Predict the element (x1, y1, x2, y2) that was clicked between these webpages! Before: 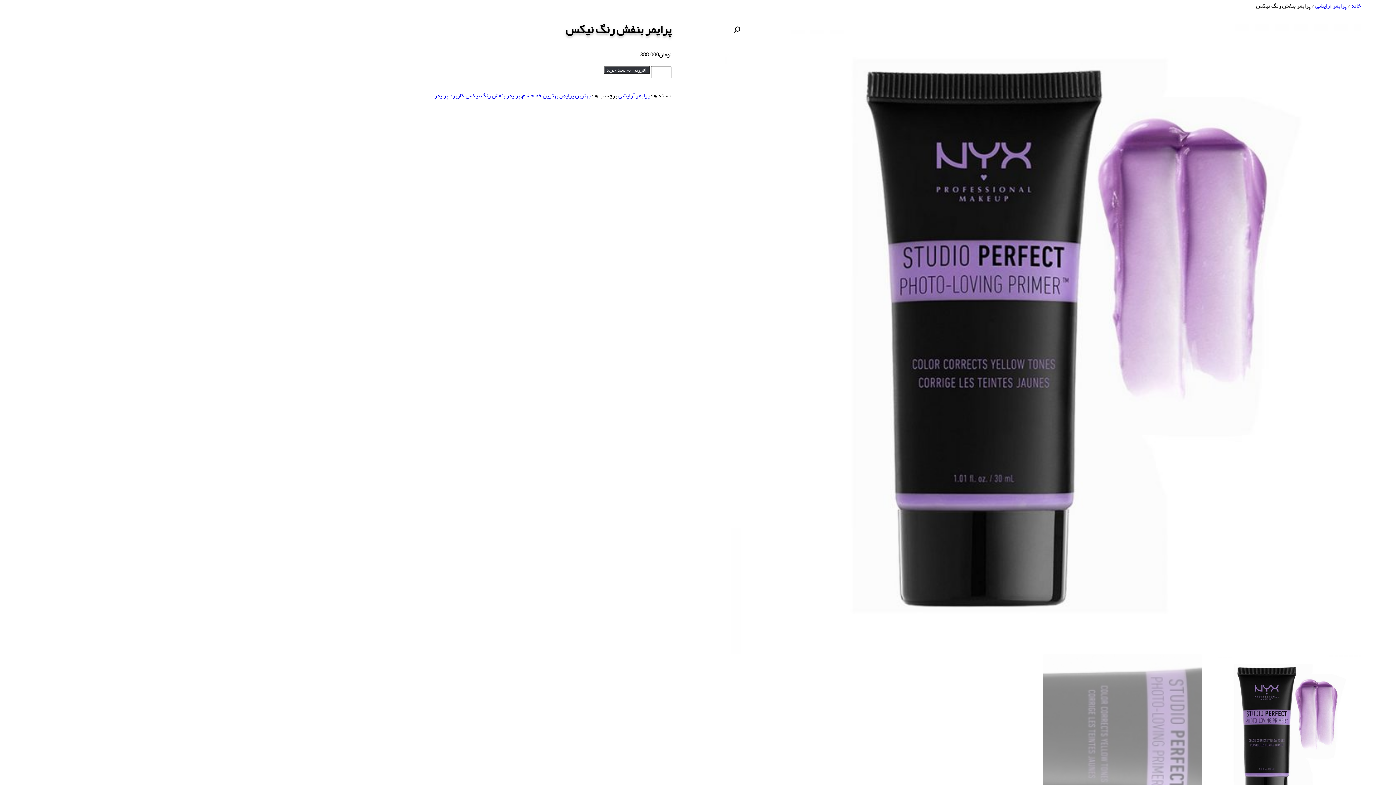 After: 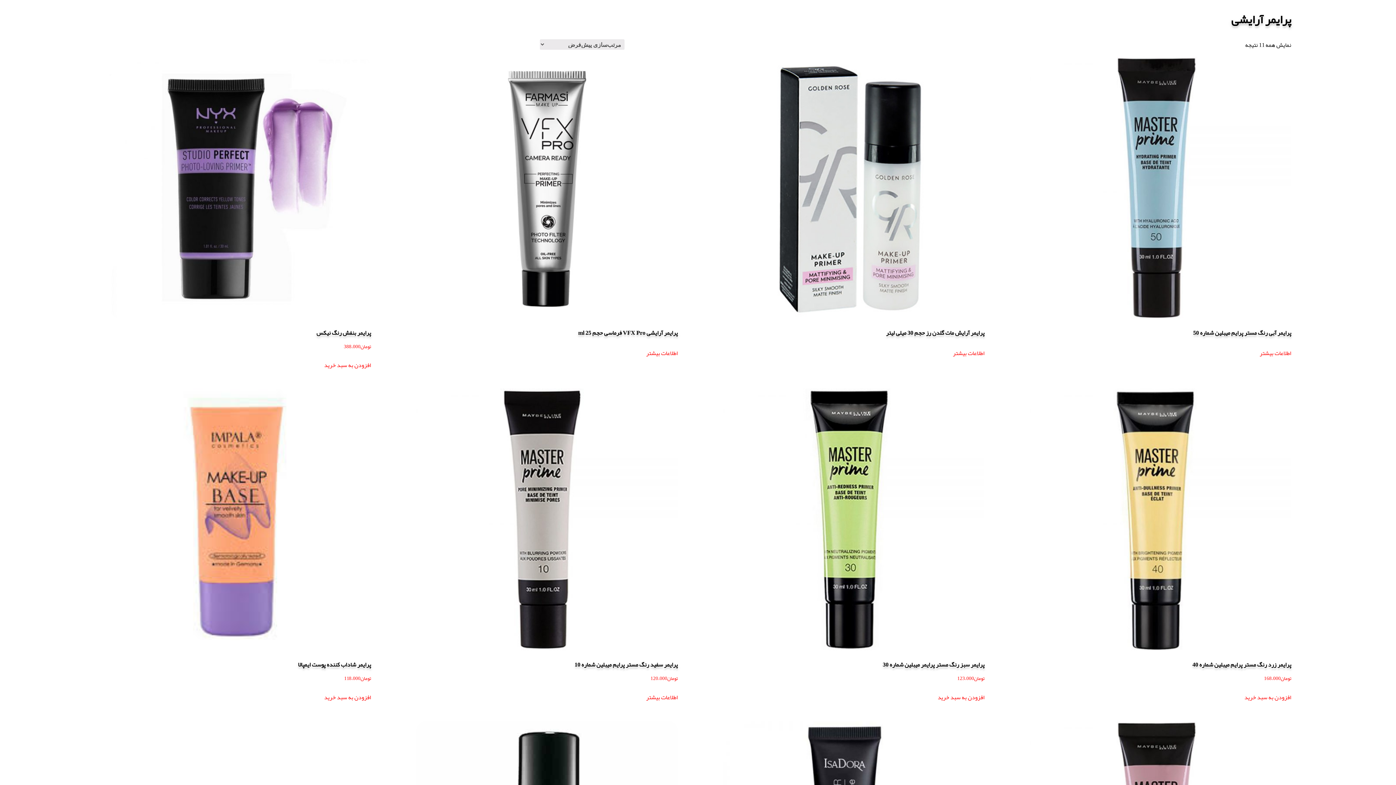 Action: bbox: (1315, 0, 1346, 11) label: پرایمر آرایشی